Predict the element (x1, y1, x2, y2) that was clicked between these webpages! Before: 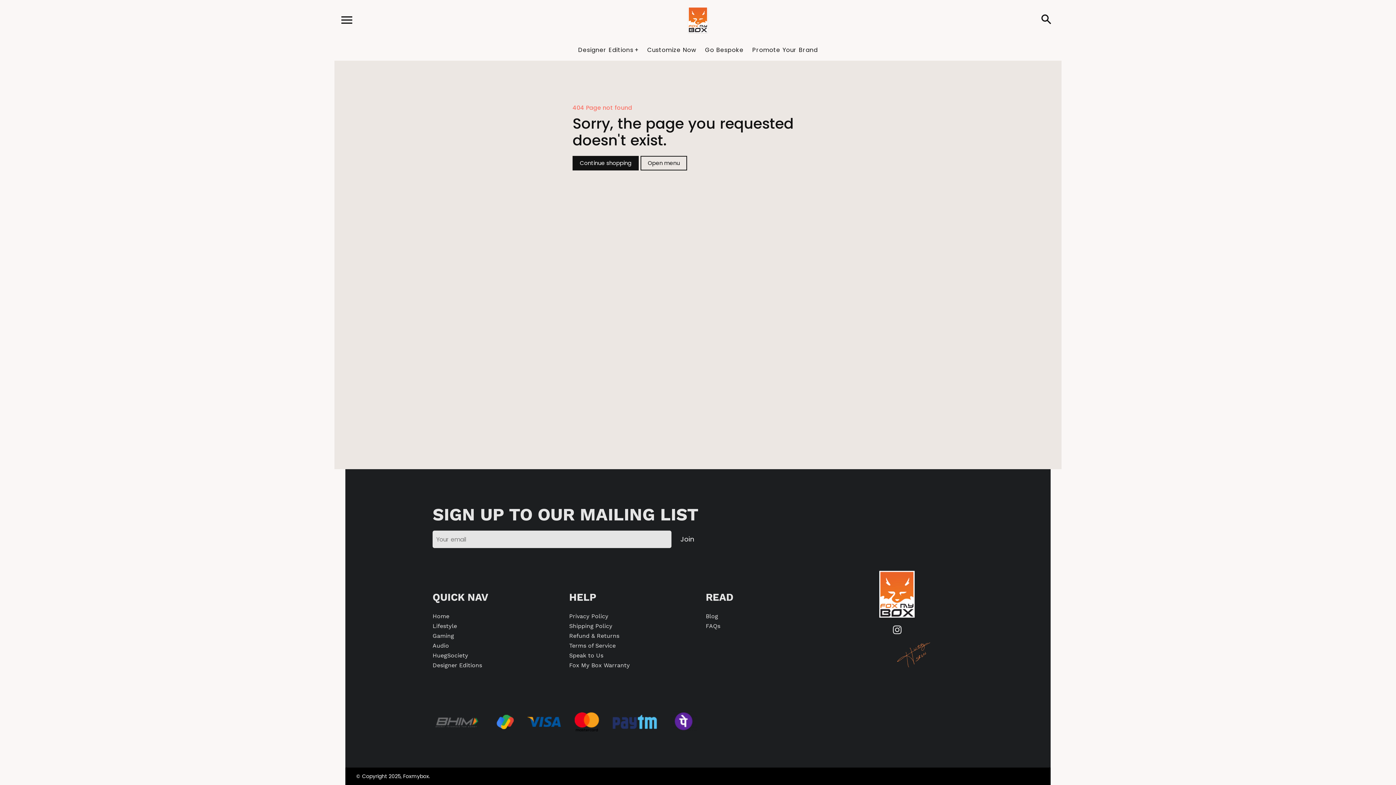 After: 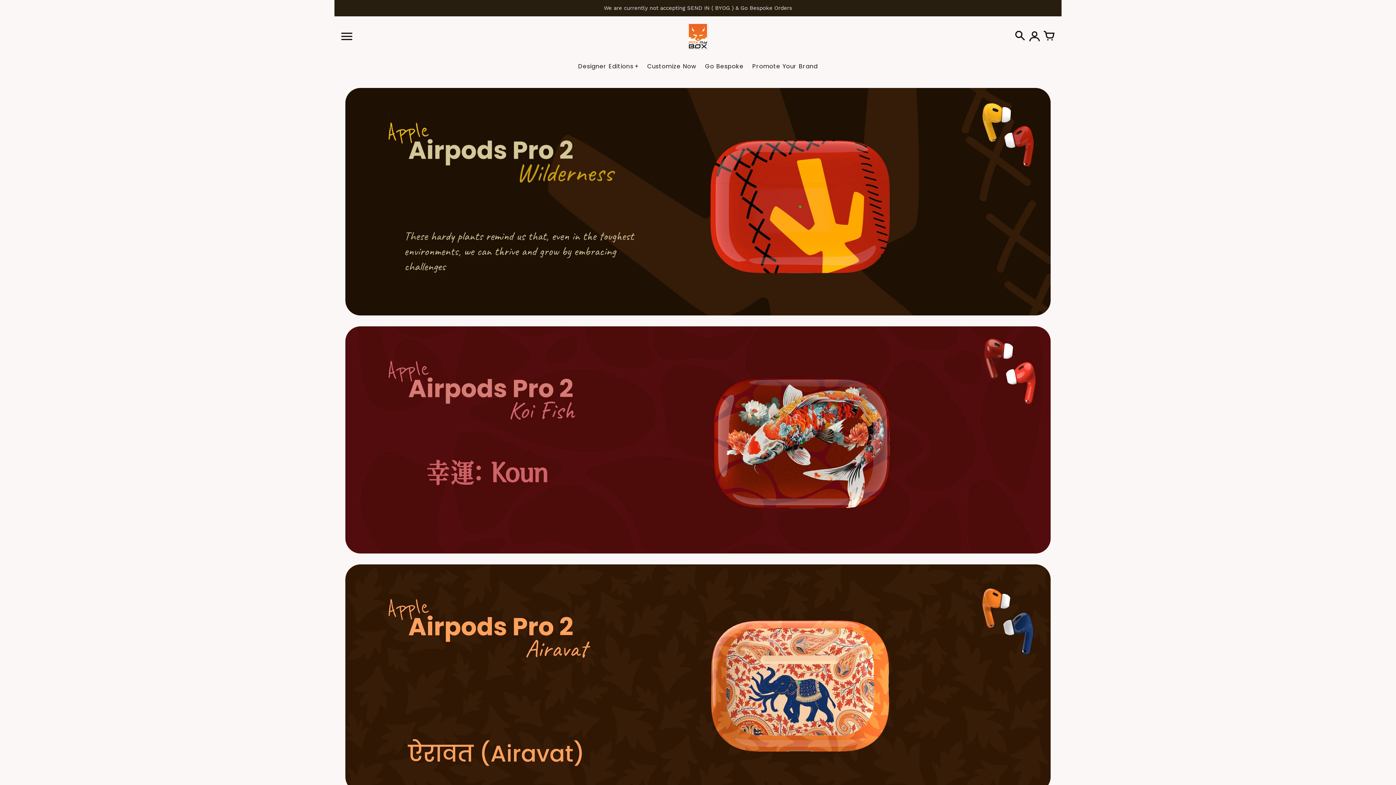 Action: bbox: (403, 773, 429, 780) label: Foxmybox